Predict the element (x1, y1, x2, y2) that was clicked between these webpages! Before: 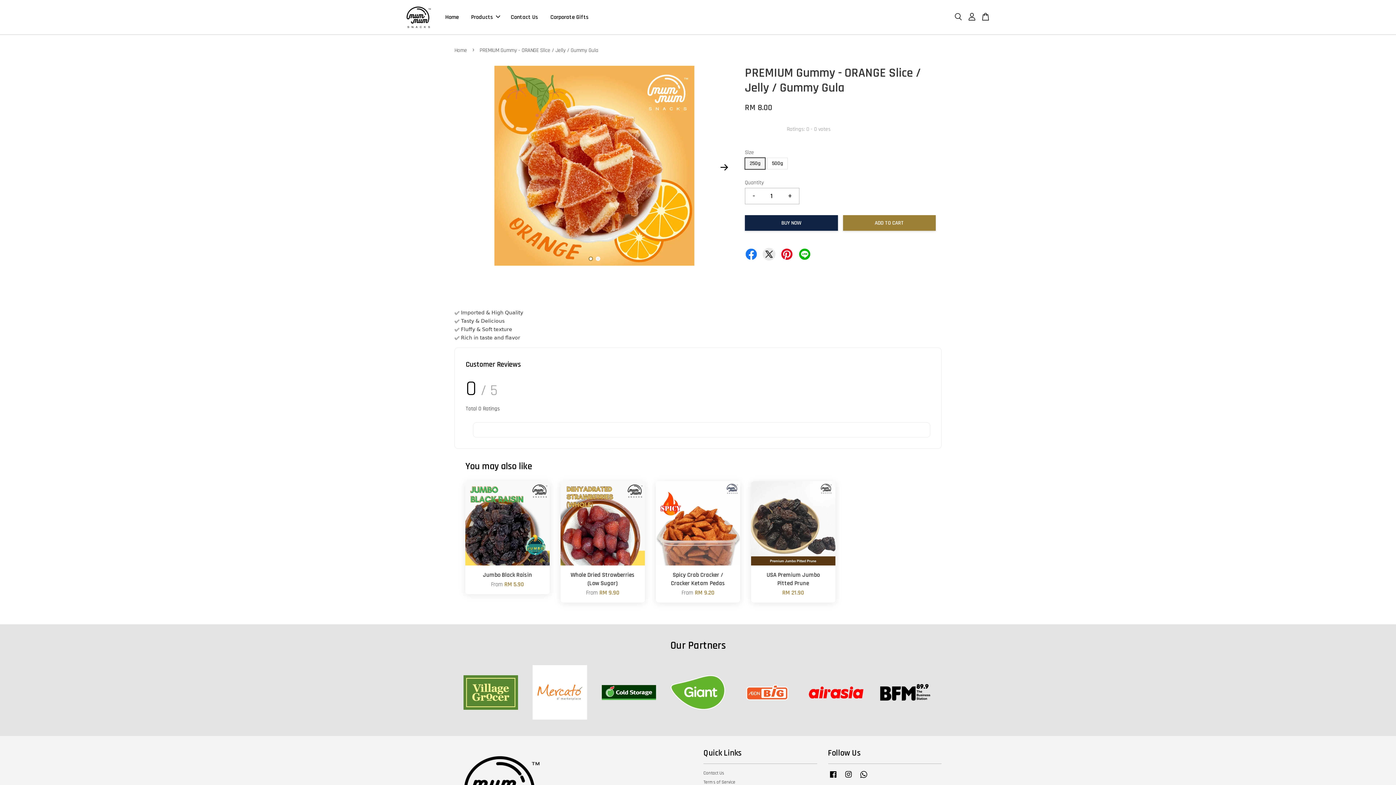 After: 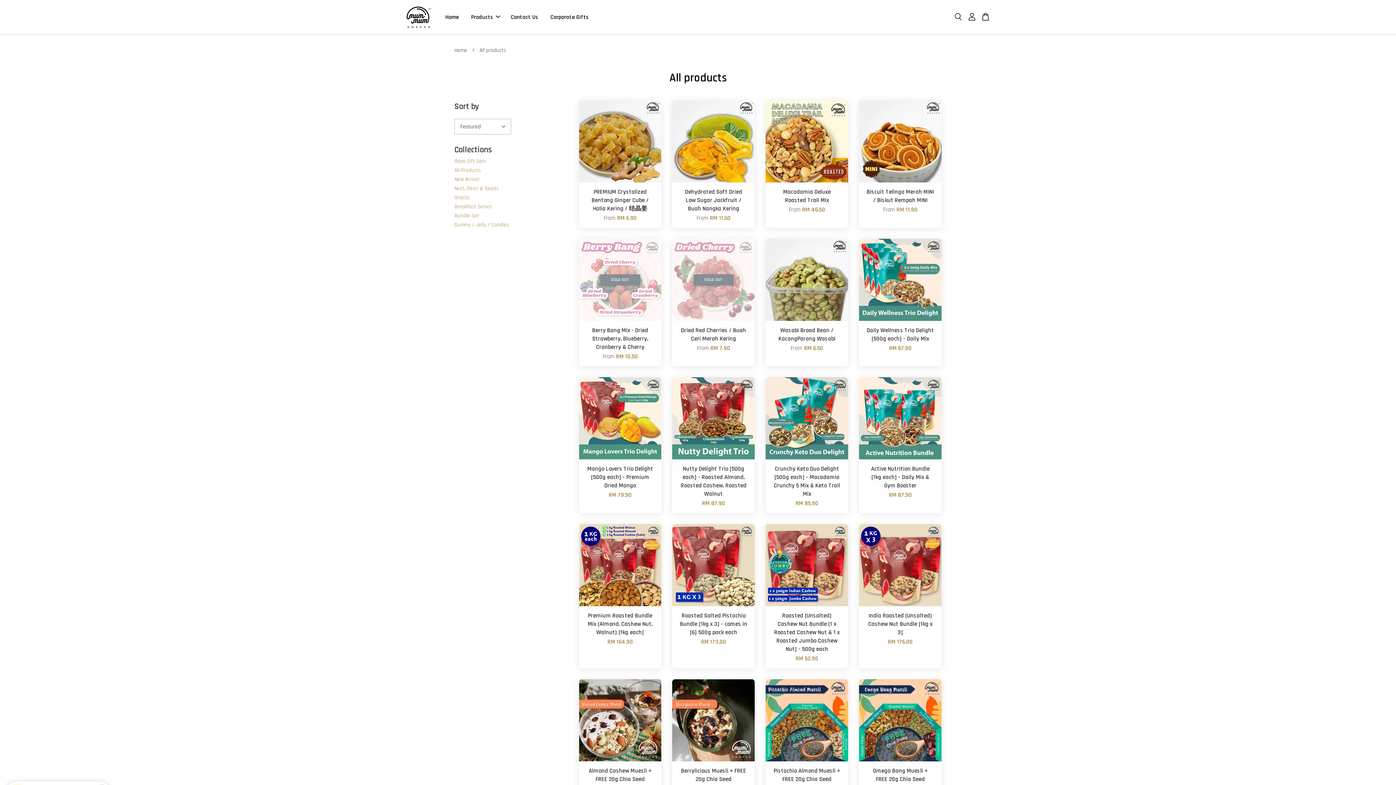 Action: bbox: (465, 6, 504, 27) label: Products